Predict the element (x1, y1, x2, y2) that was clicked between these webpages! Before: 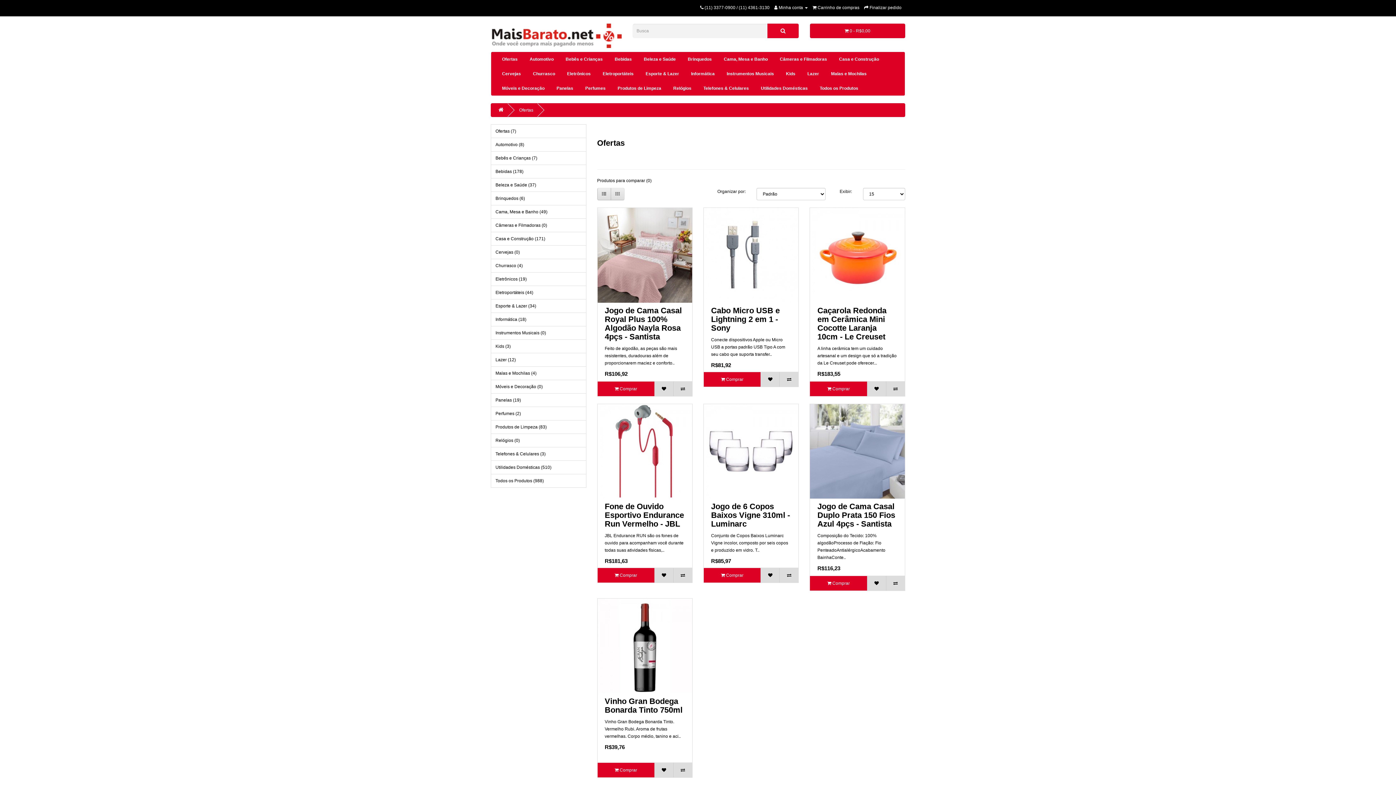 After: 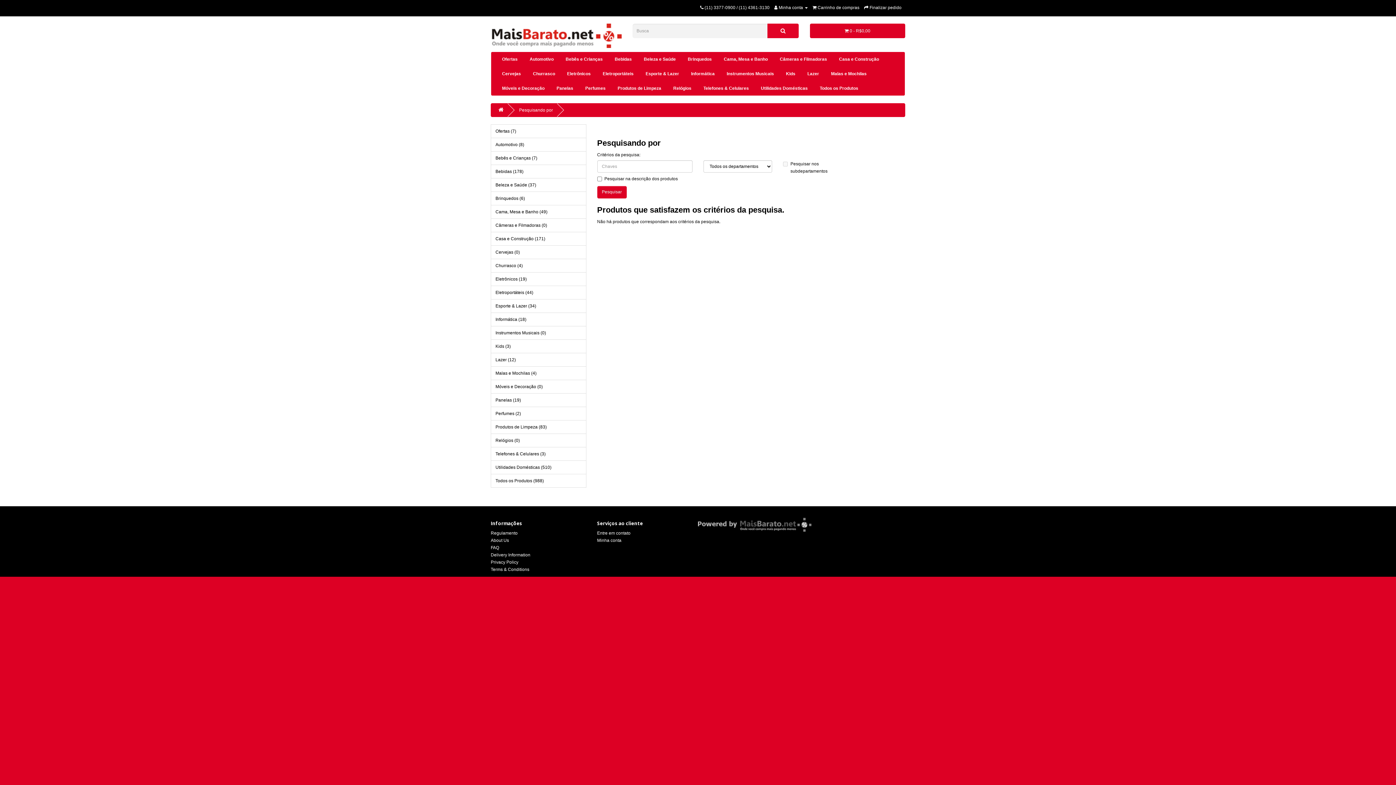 Action: bbox: (767, 23, 798, 38)